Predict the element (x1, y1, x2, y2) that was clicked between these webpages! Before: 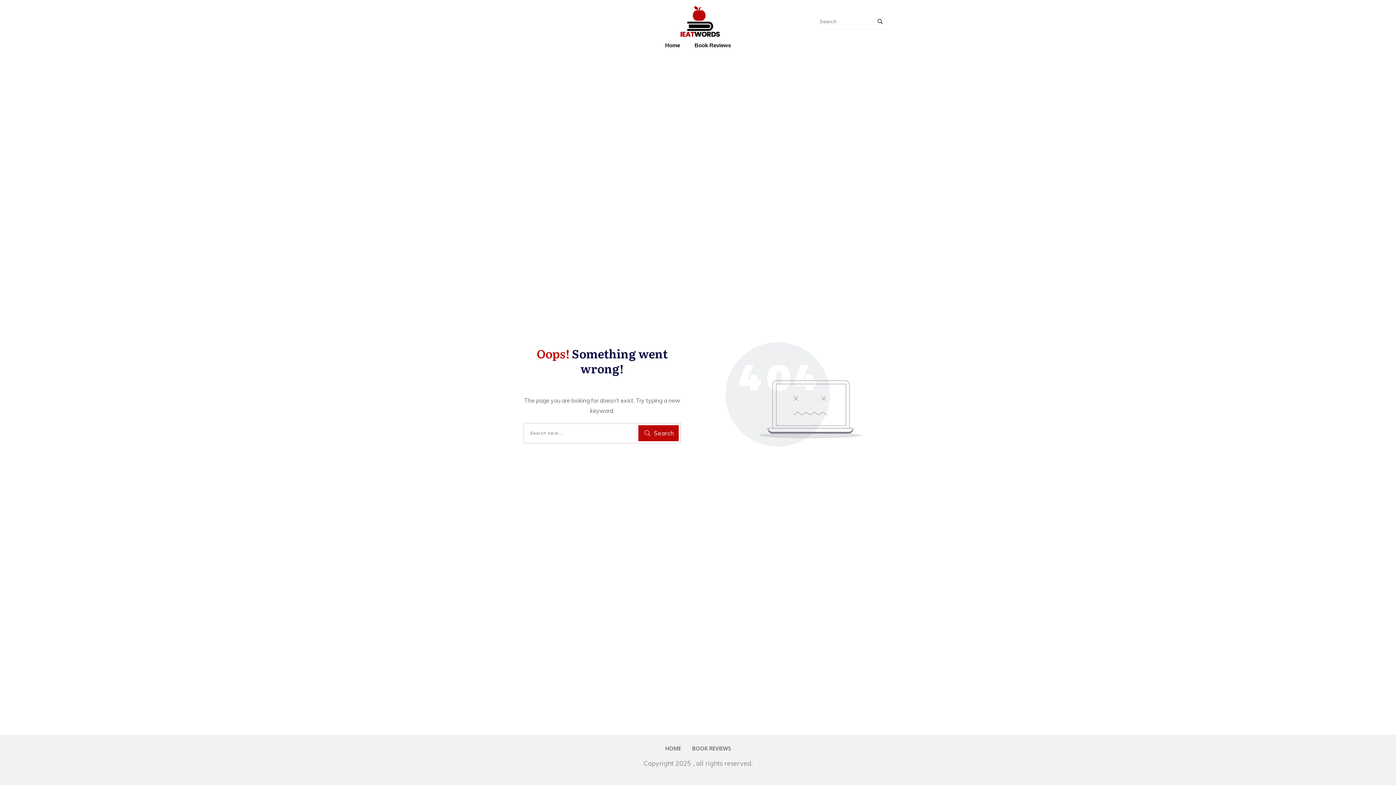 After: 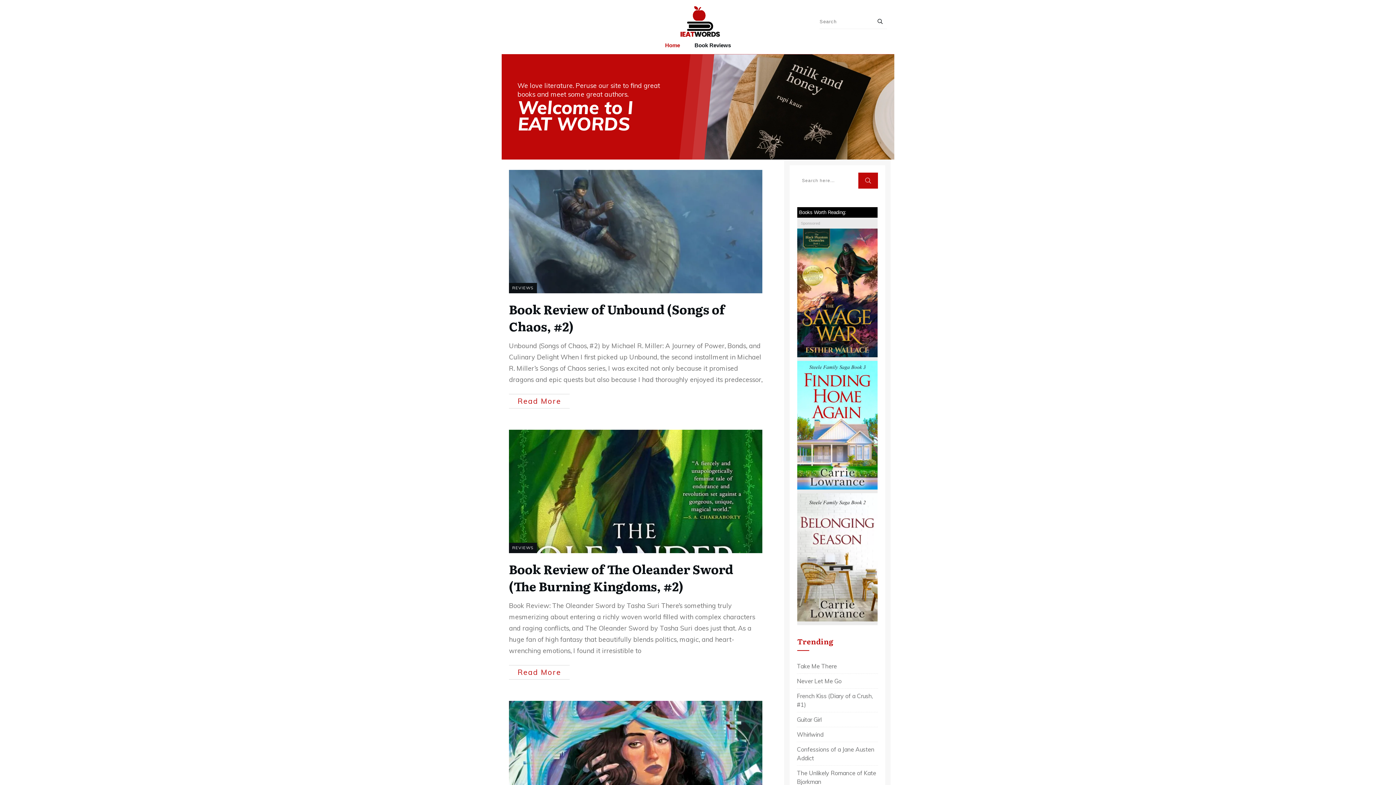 Action: label: HOME bbox: (665, 743, 681, 754)